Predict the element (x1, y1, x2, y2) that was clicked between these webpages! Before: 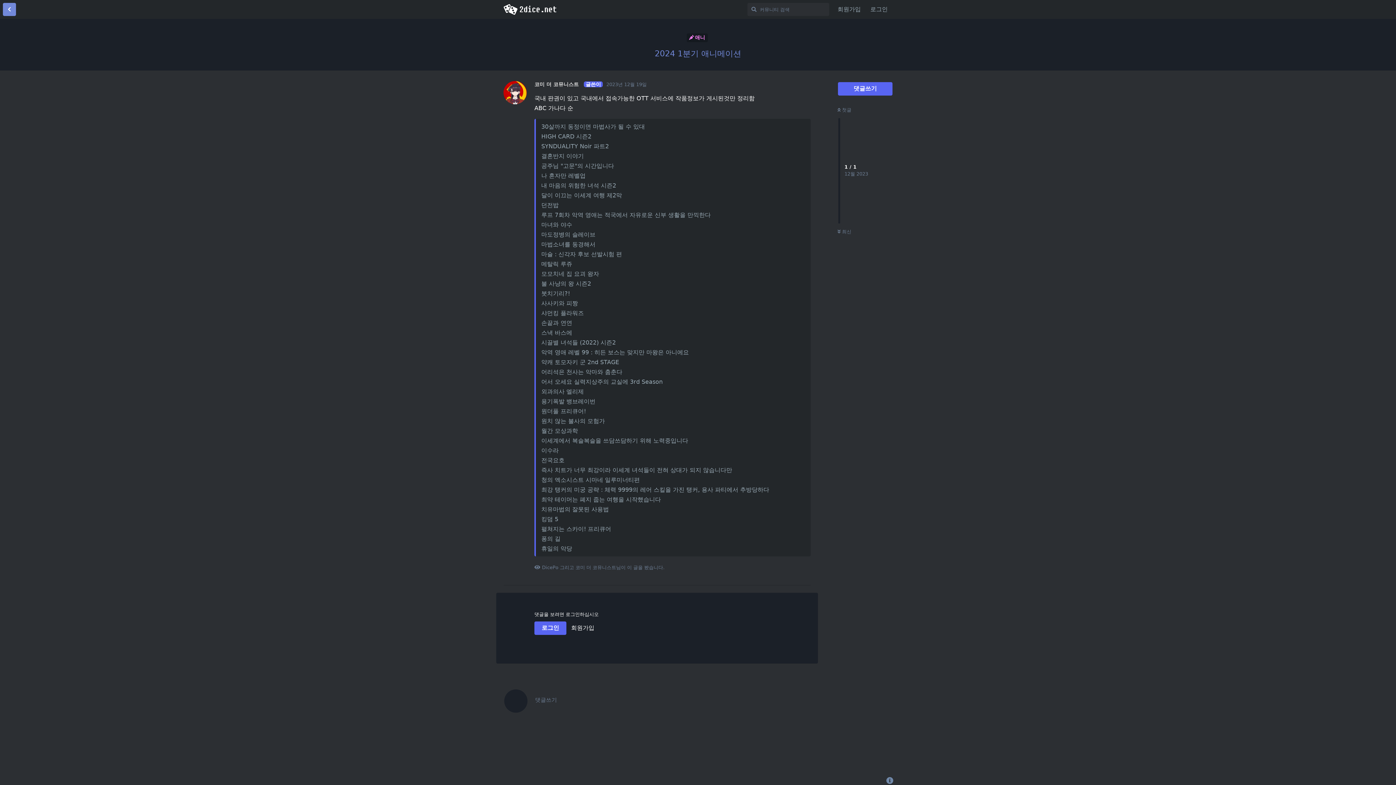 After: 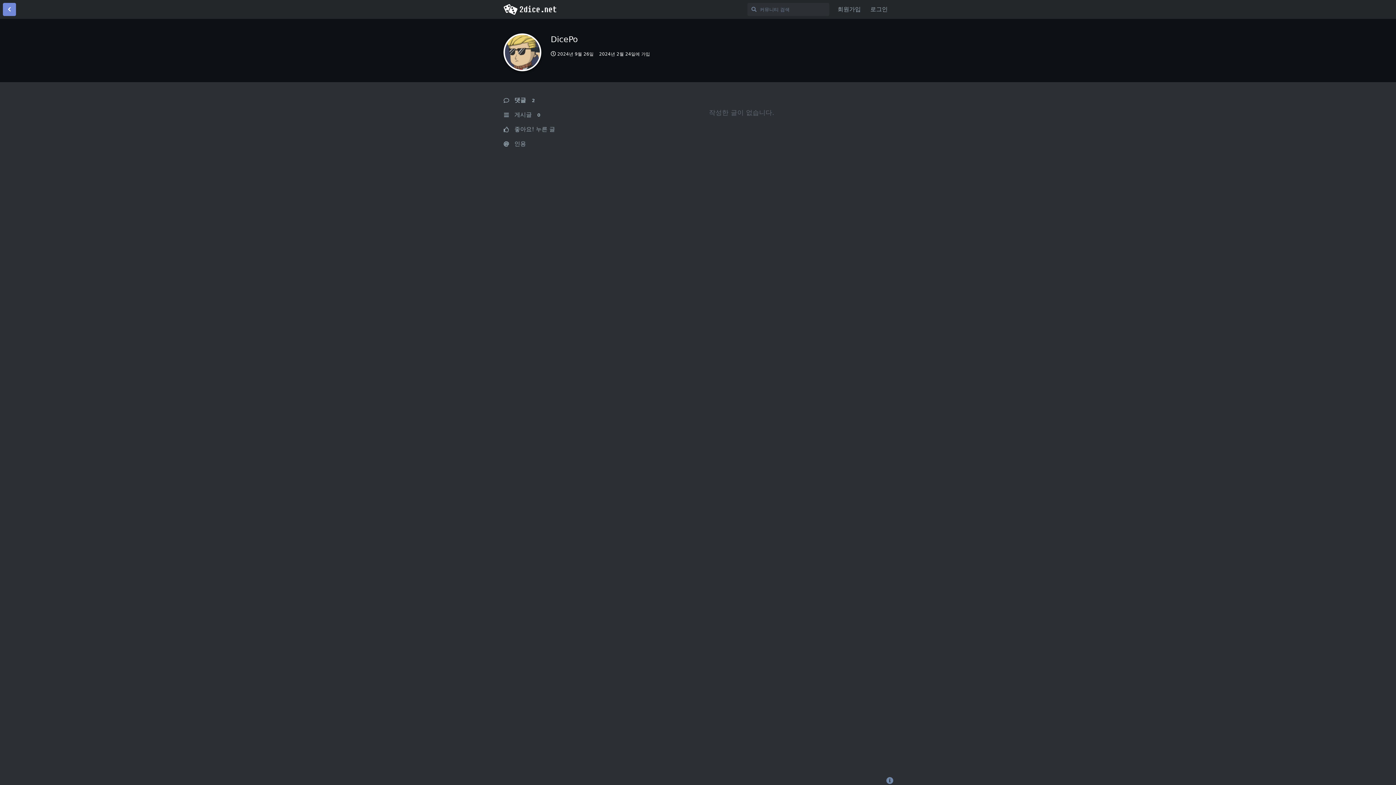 Action: bbox: (542, 564, 558, 571) label: DicePo